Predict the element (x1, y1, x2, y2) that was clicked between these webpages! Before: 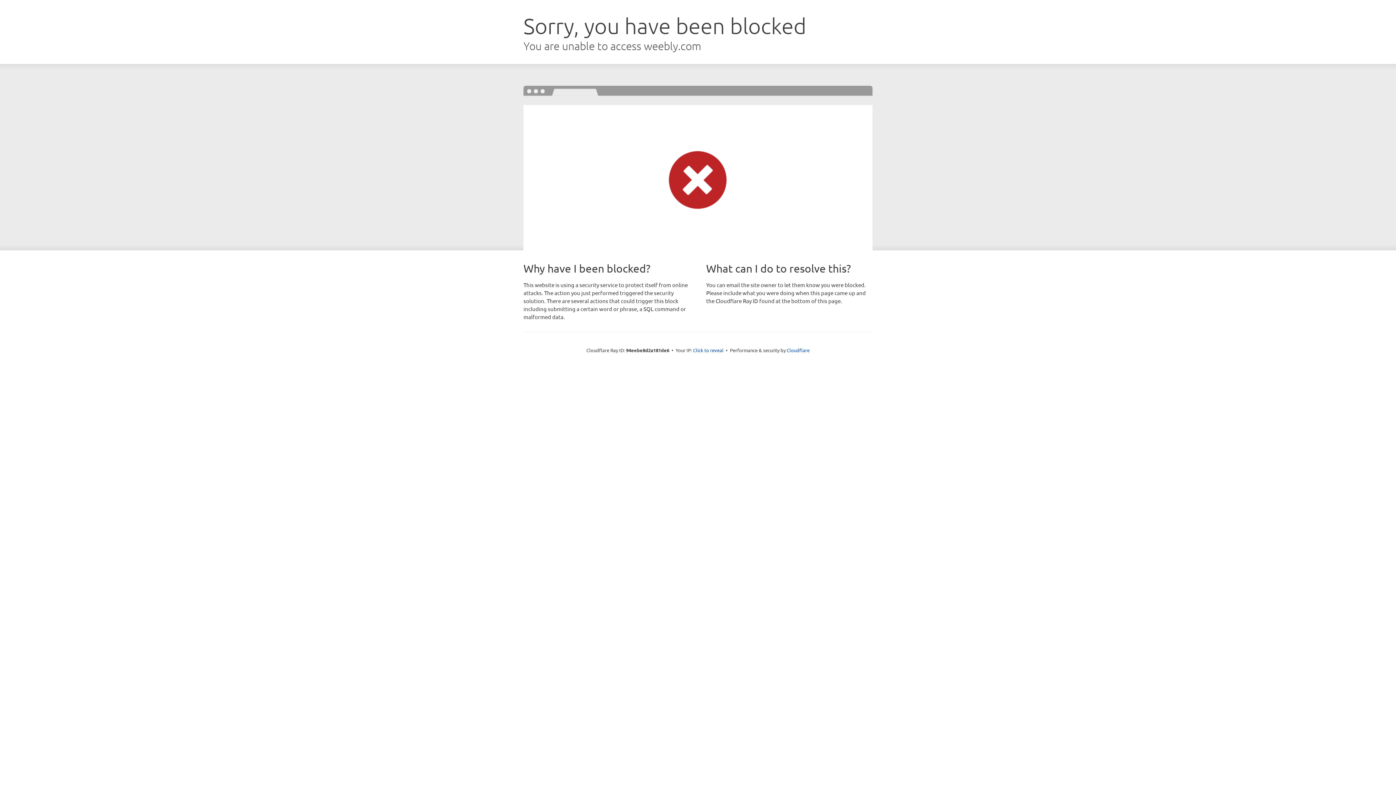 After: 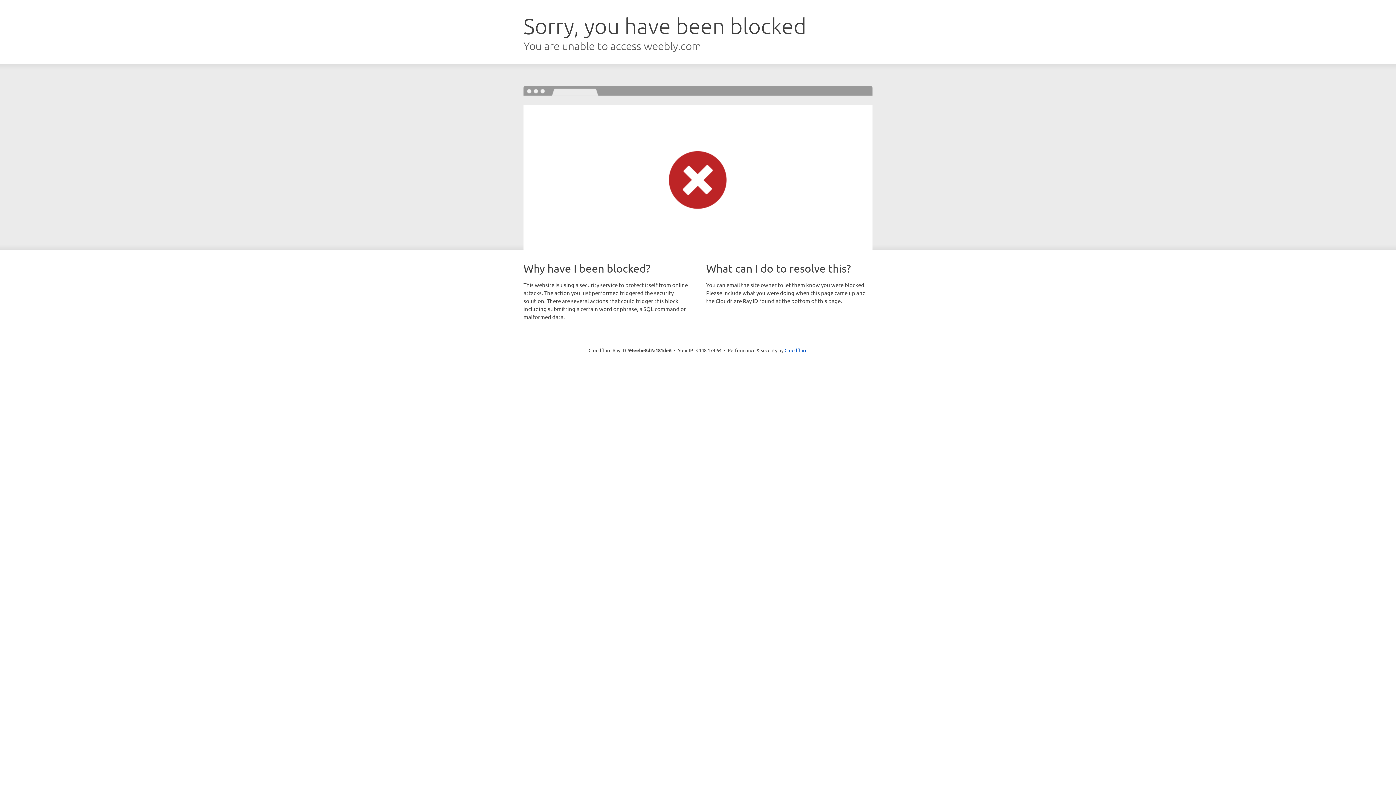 Action: bbox: (693, 346, 723, 353) label: Click to reveal